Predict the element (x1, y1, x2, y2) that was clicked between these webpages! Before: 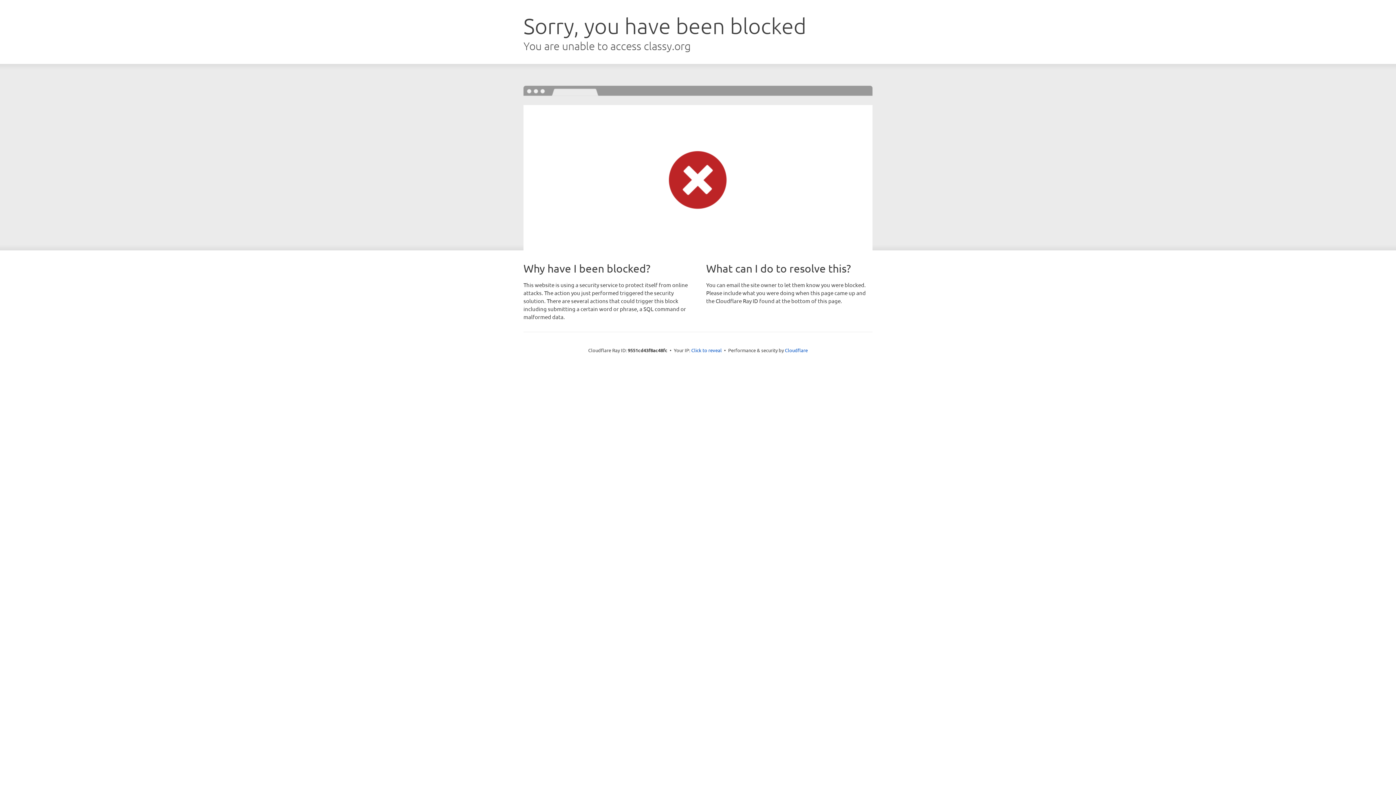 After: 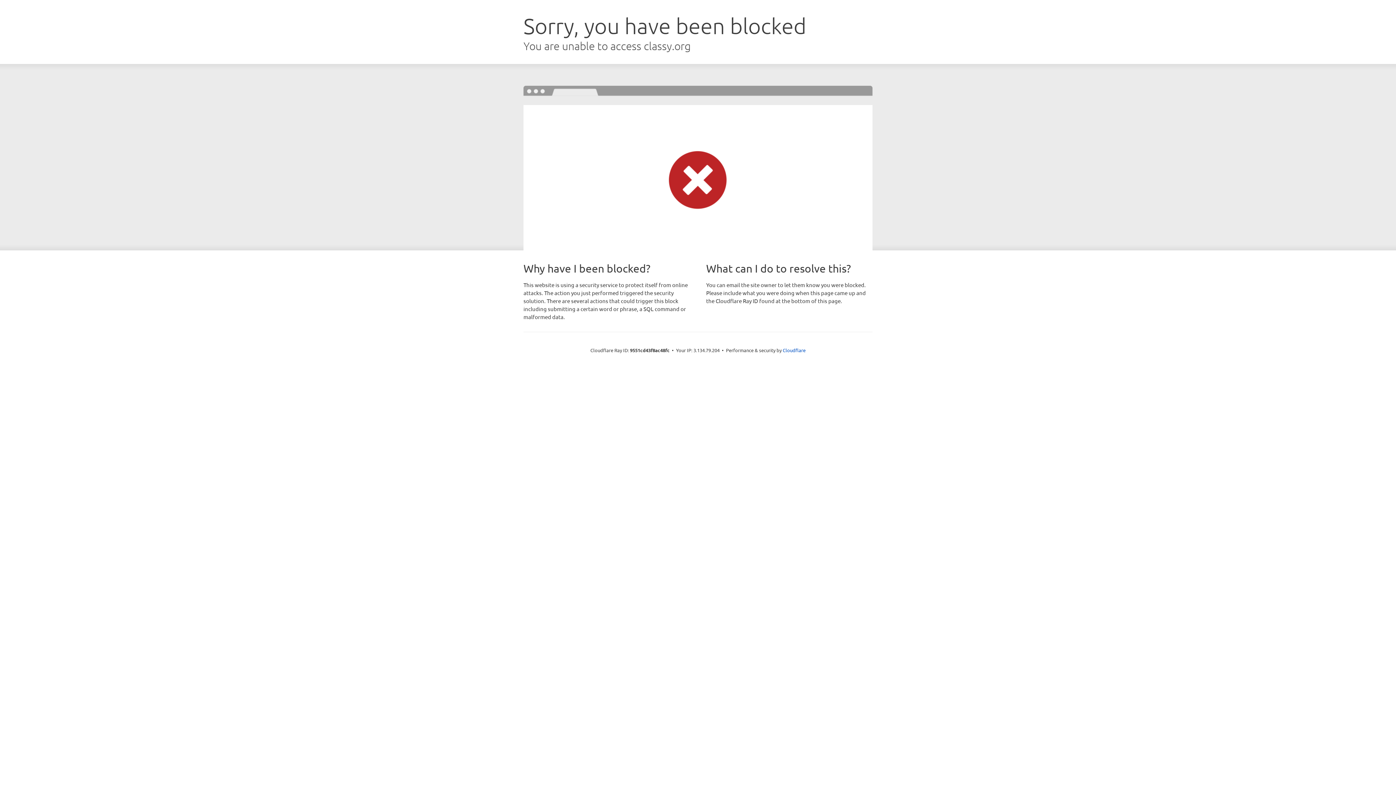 Action: label: Click to reveal bbox: (691, 346, 722, 353)